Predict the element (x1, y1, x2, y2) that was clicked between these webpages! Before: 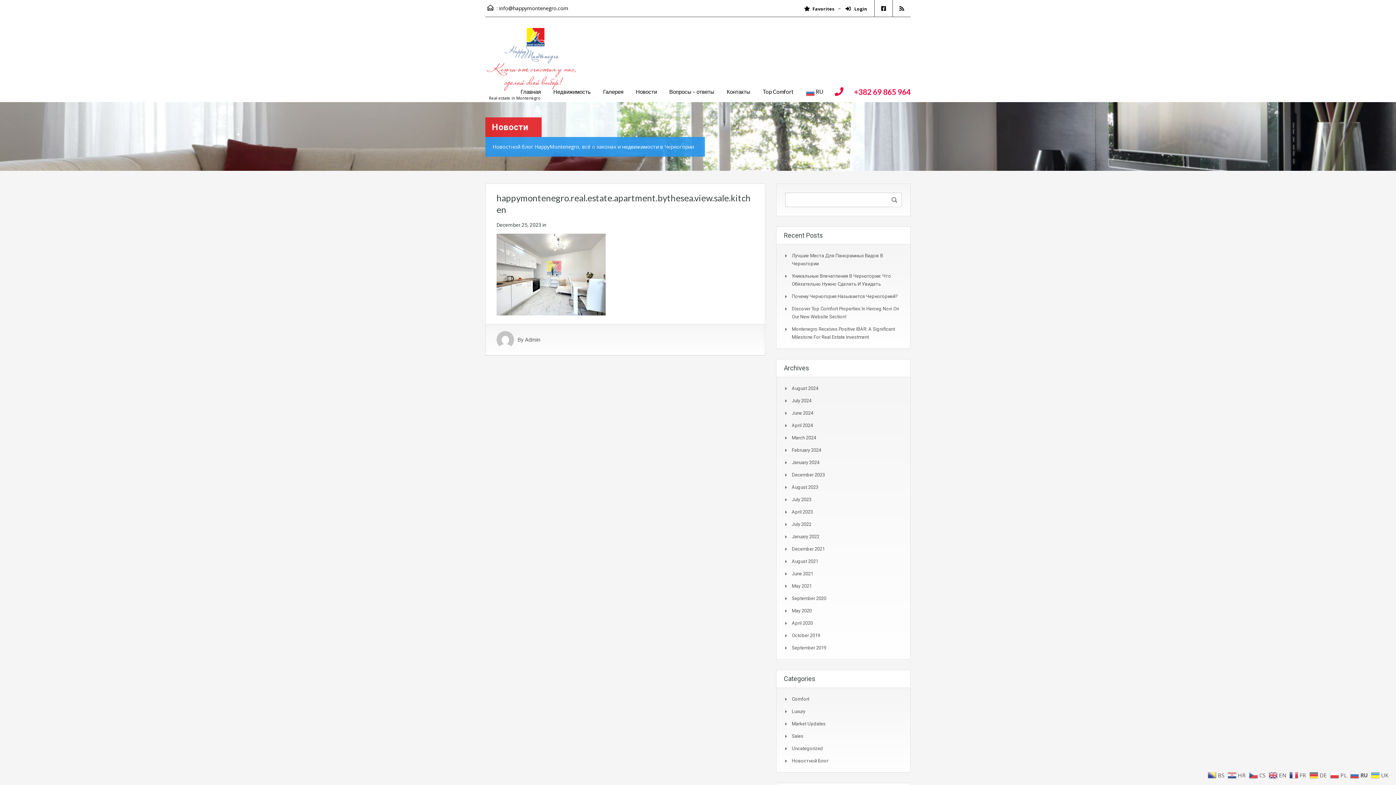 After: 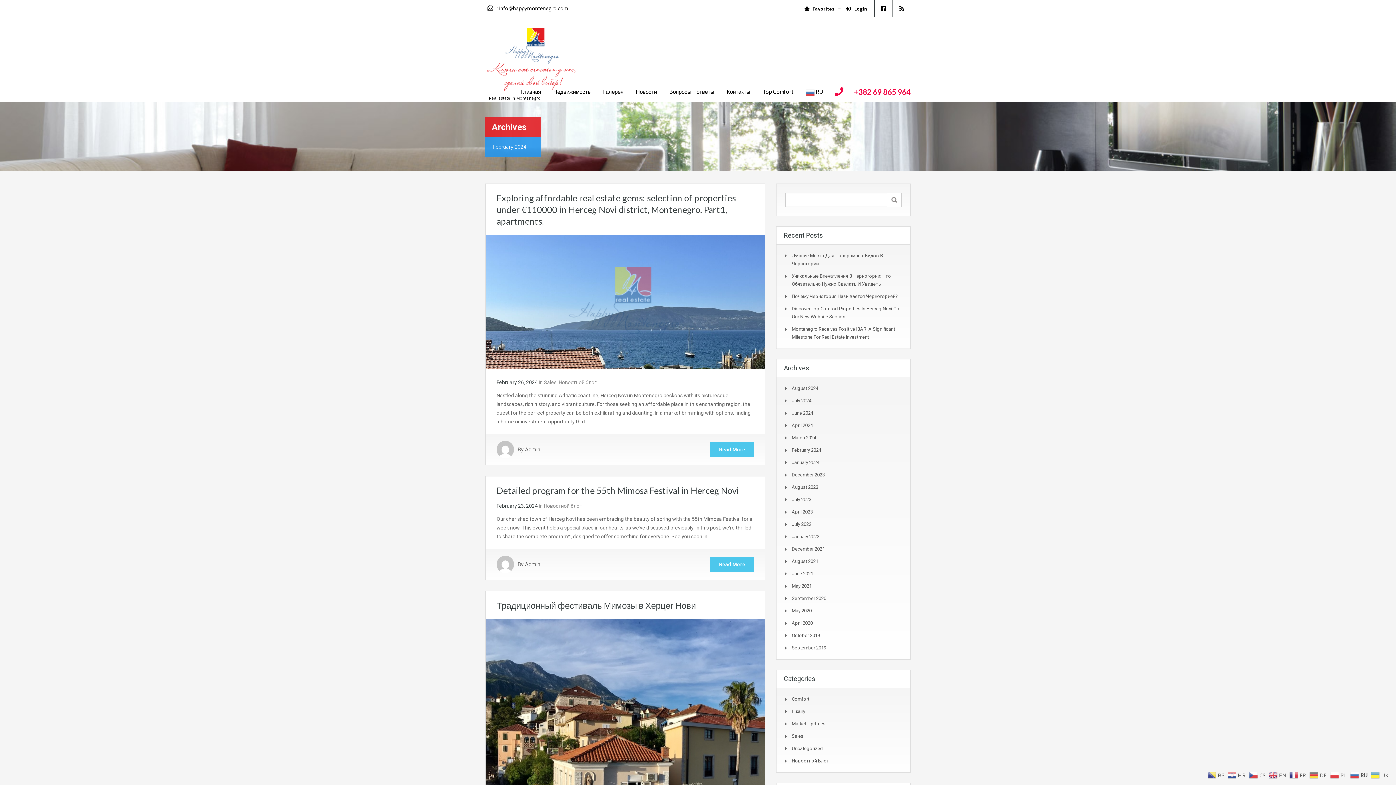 Action: bbox: (792, 447, 821, 452) label: February 2024